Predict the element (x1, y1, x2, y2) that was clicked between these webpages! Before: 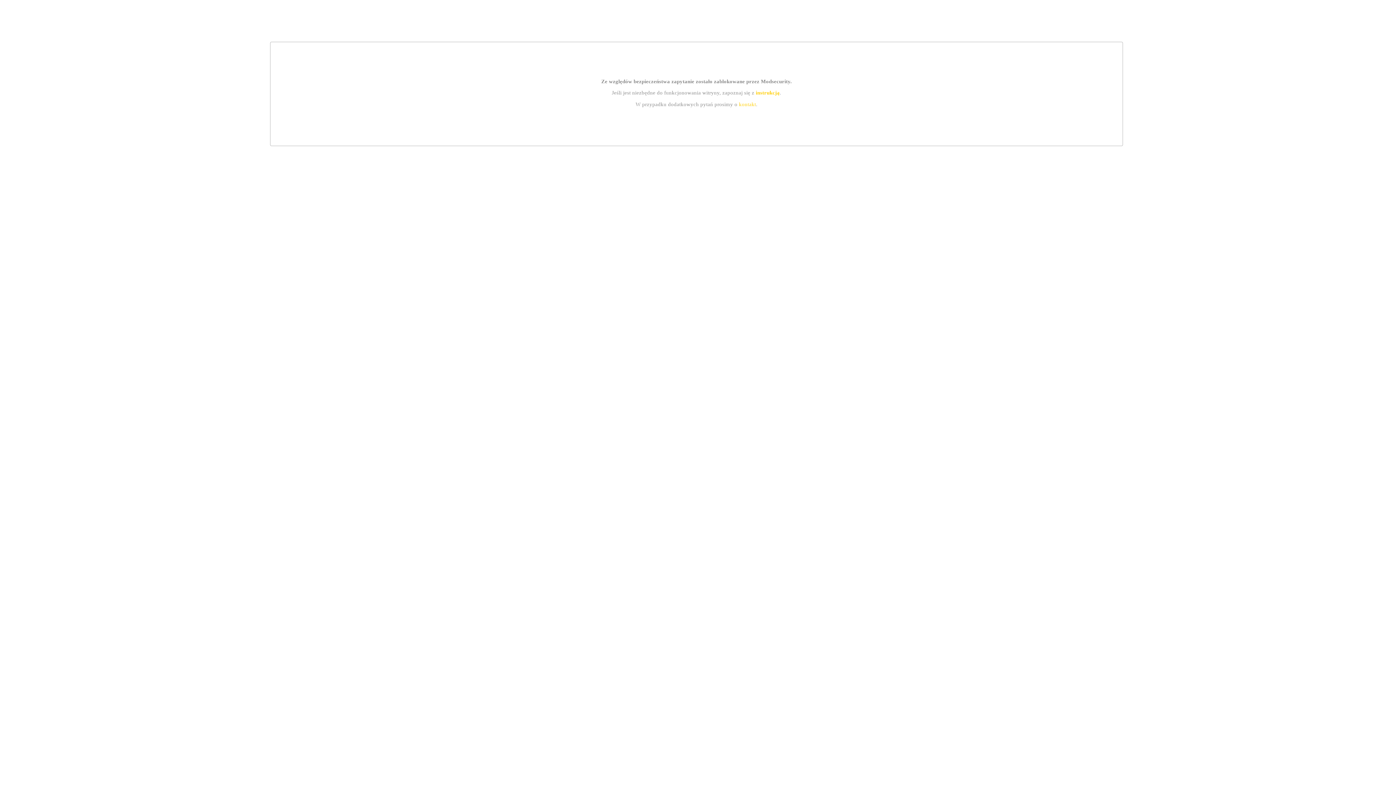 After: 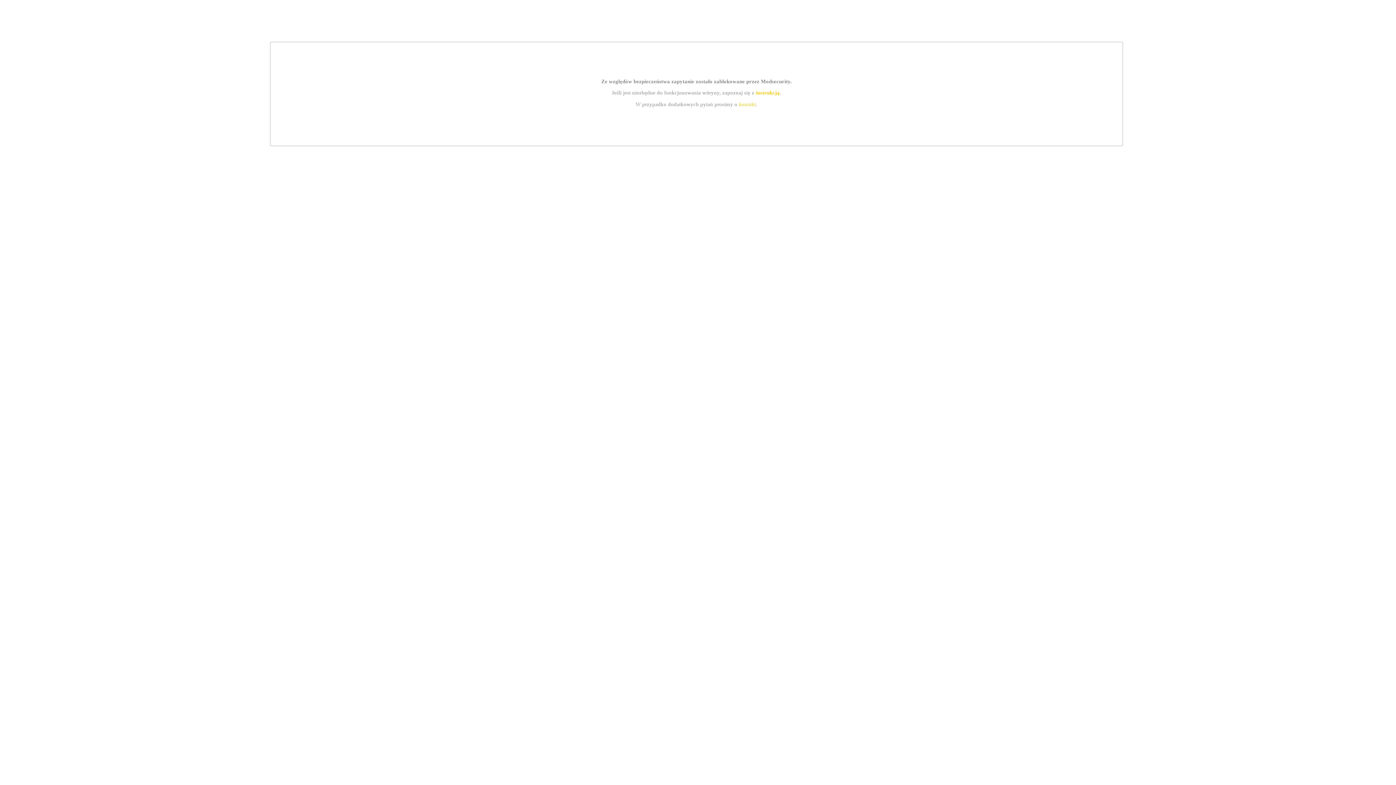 Action: bbox: (755, 89, 779, 95) label: instrukcją